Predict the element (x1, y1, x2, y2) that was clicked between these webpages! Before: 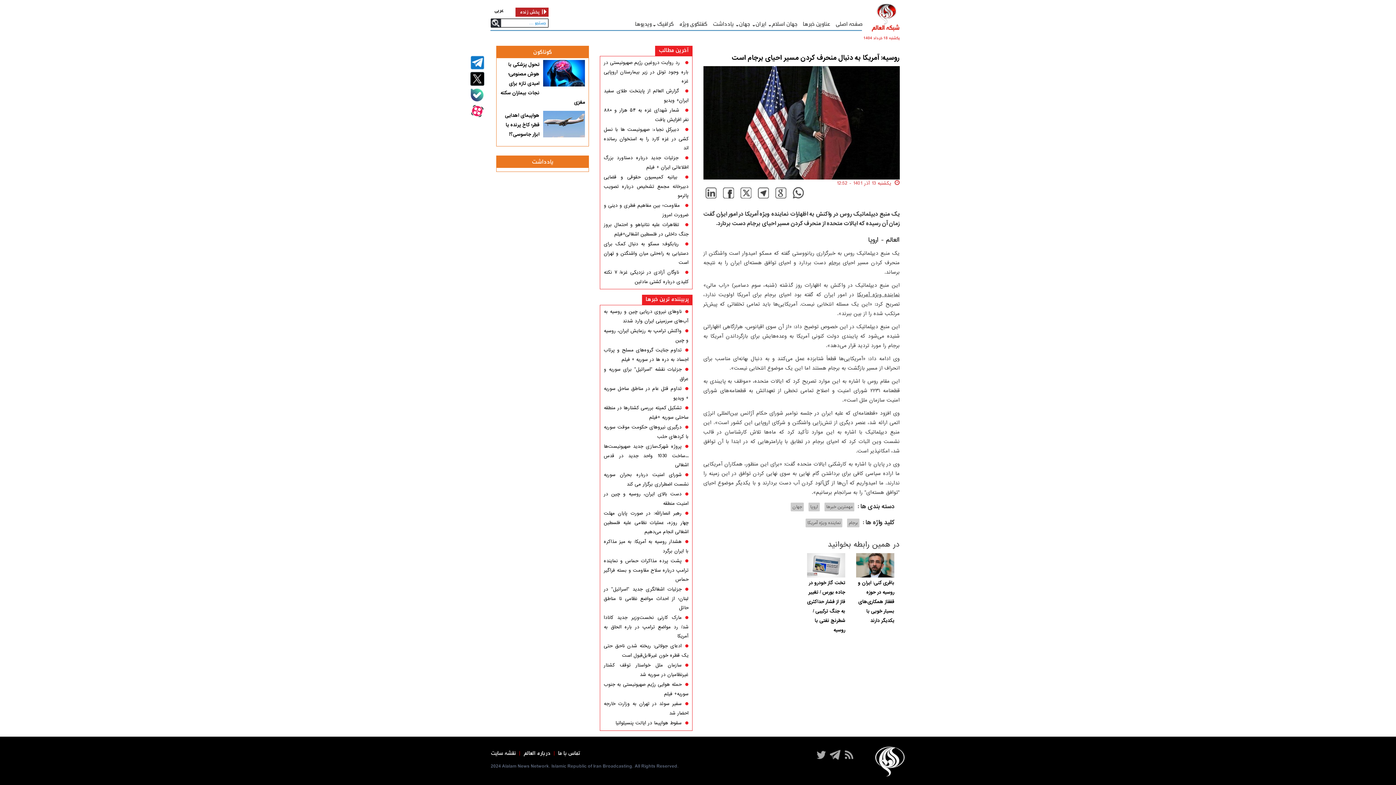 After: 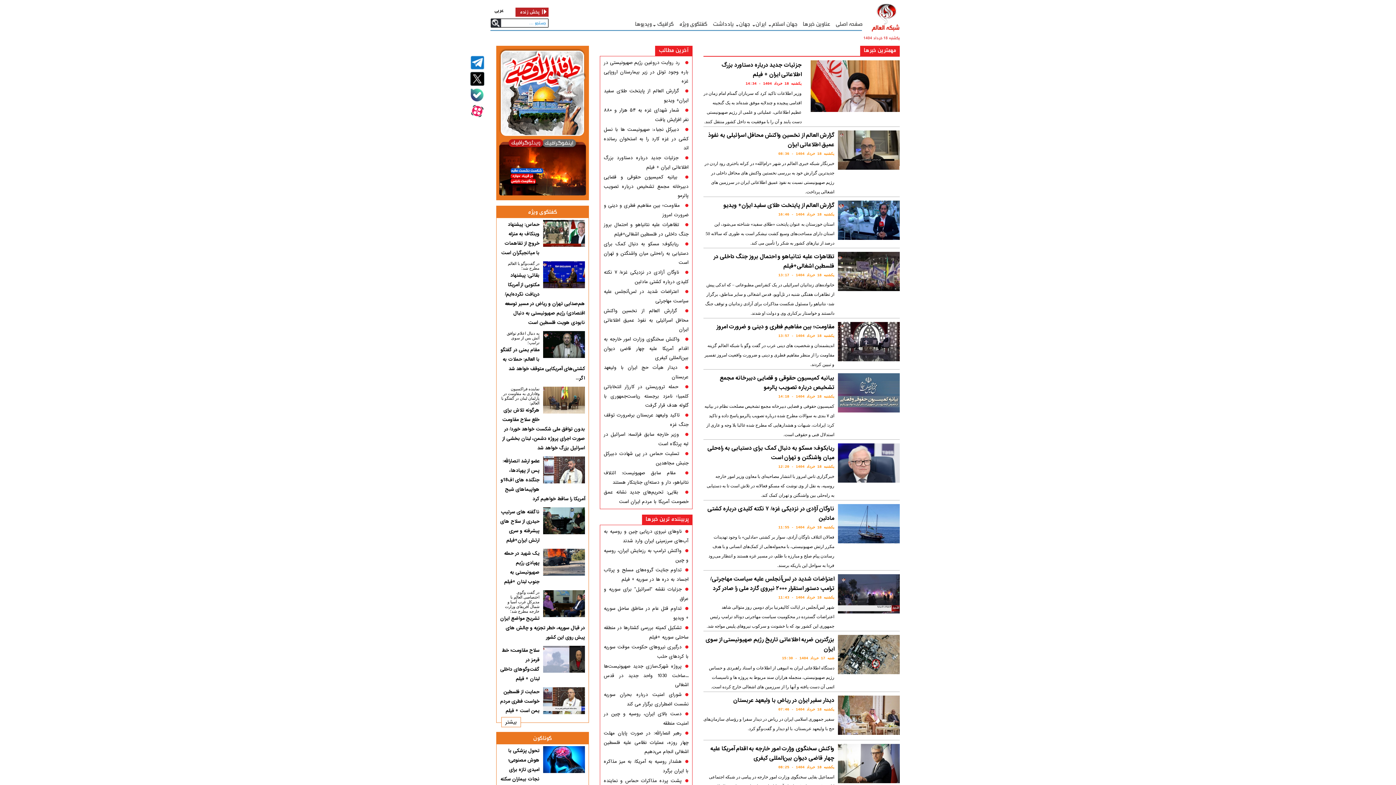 Action: bbox: (832, 16, 864, 30) label: صفحه اصلی